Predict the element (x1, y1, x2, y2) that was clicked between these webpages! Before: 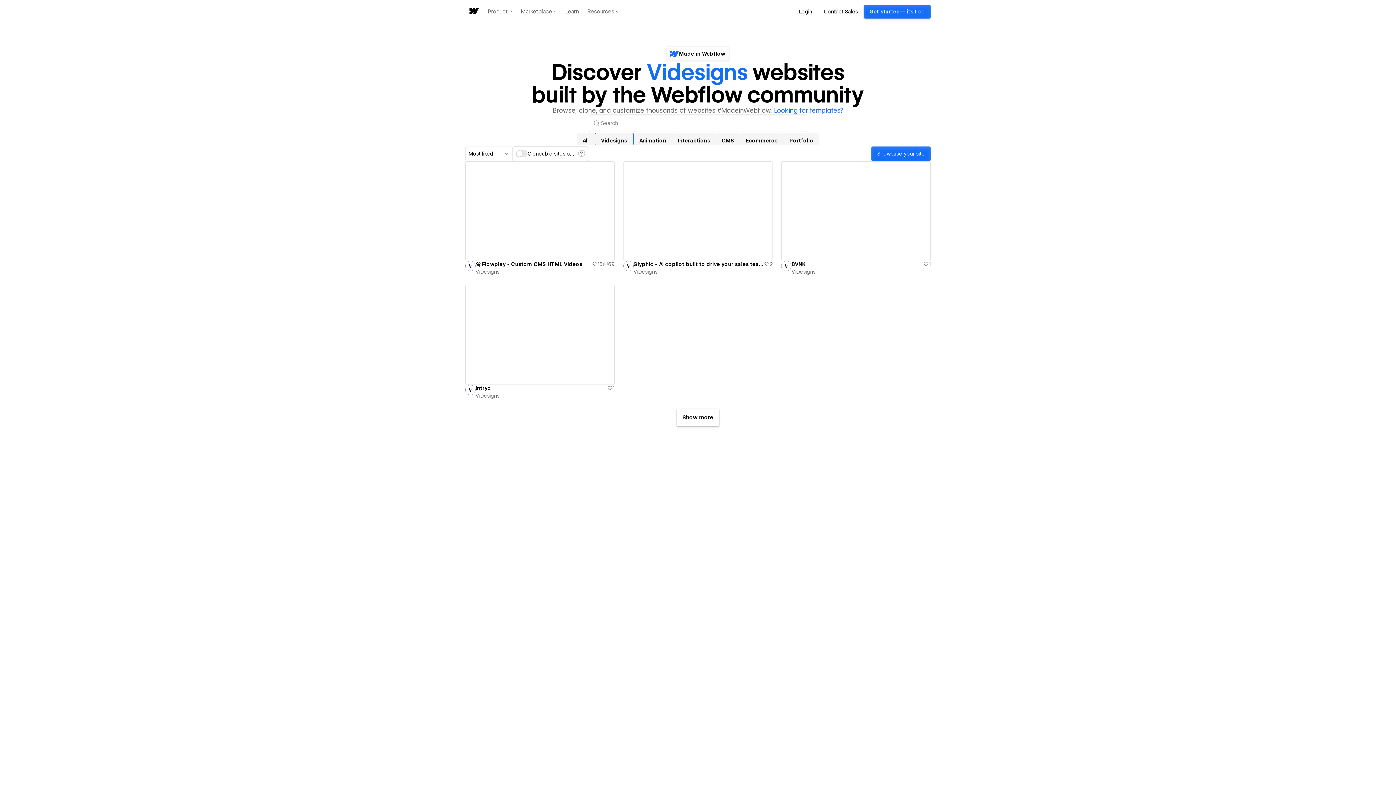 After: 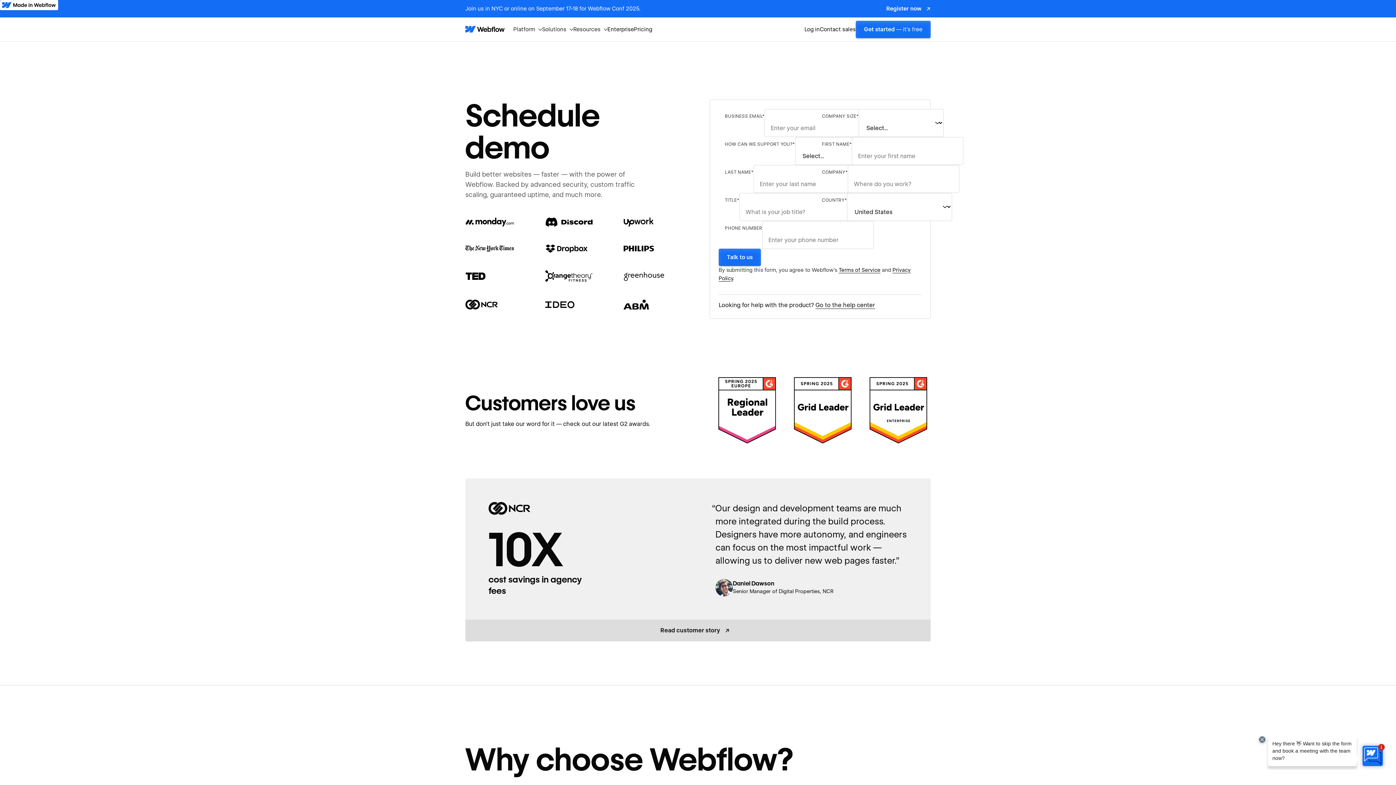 Action: label: Contact Sales bbox: (818, 4, 864, 18)